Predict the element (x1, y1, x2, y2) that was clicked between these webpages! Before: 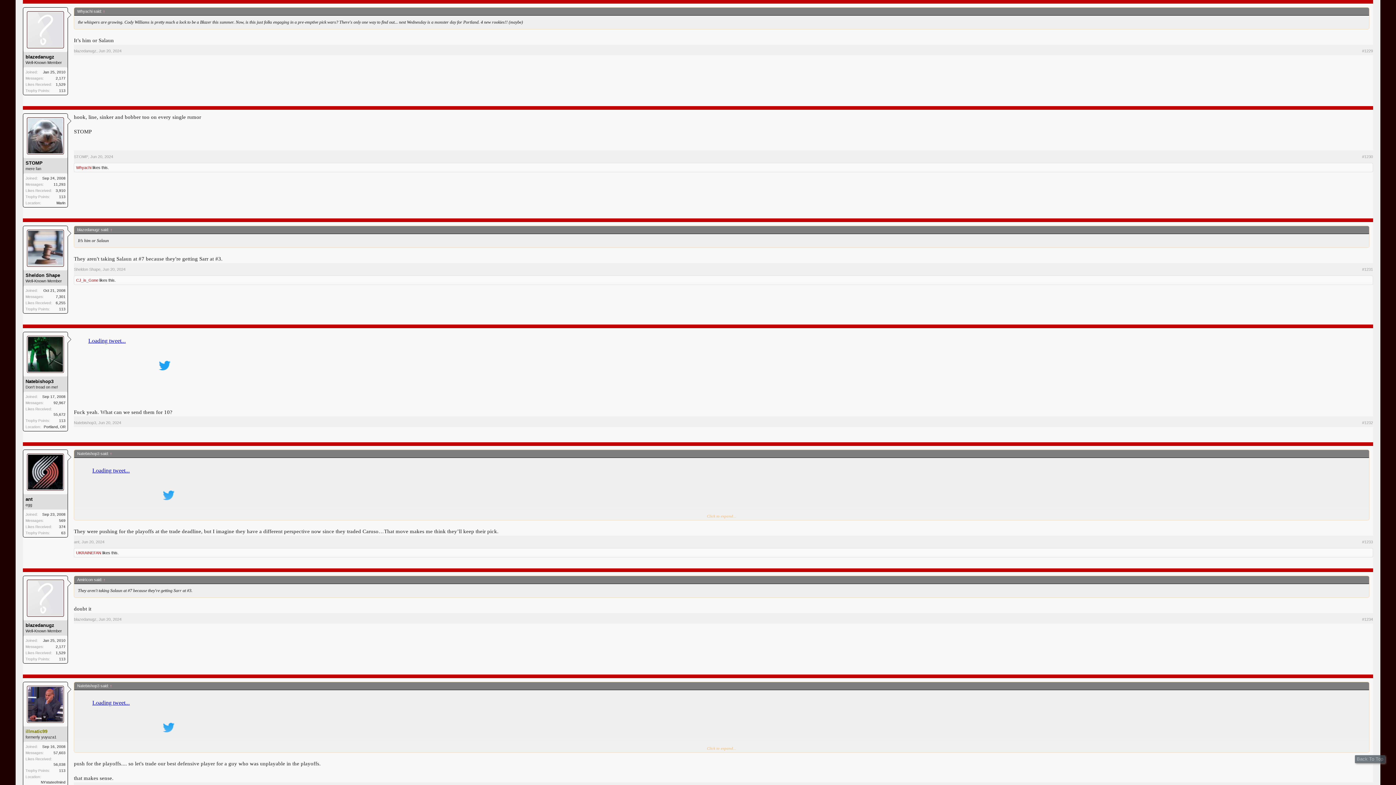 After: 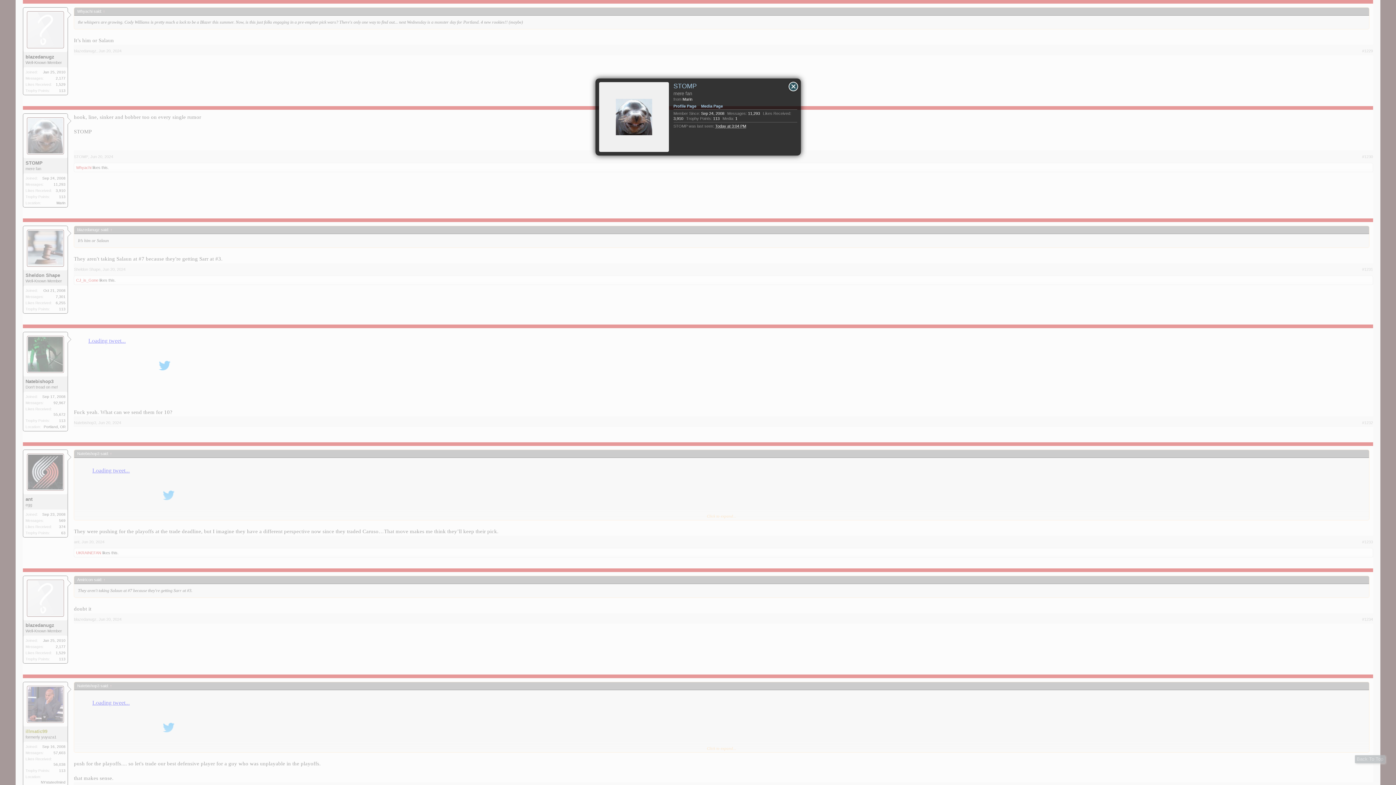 Action: bbox: (25, 160, 65, 166) label: STOMP